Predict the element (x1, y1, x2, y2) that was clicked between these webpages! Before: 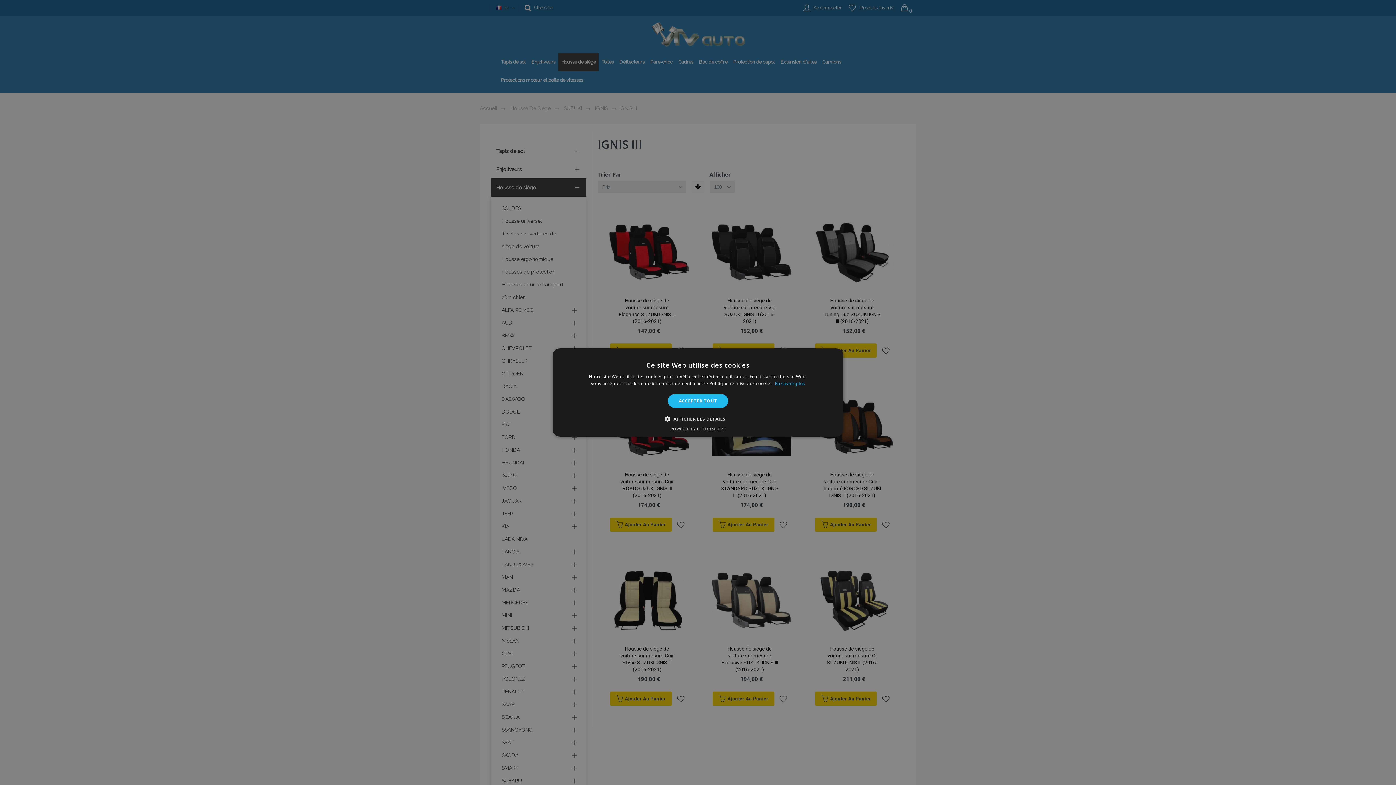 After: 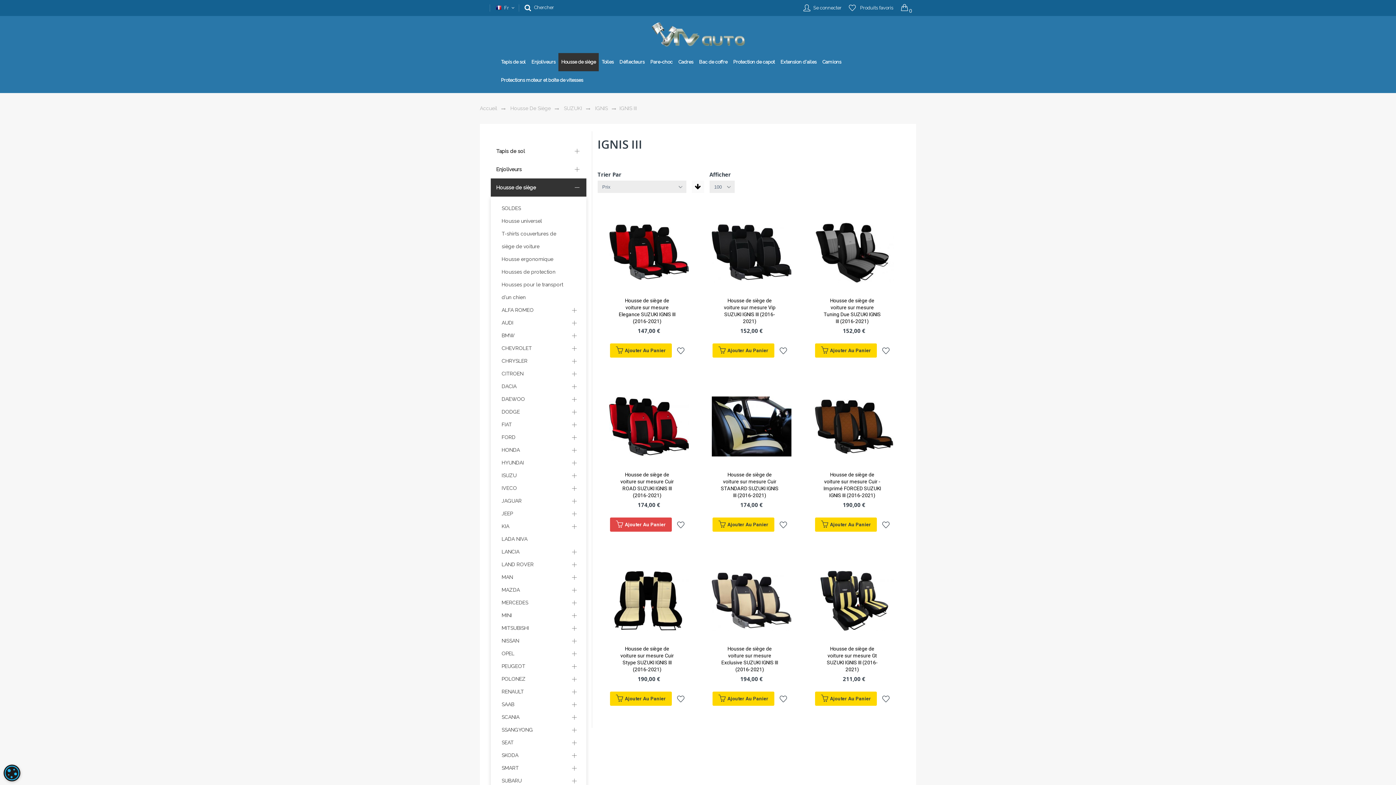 Action: label: ACCEPTER TOUT bbox: (668, 394, 728, 408)